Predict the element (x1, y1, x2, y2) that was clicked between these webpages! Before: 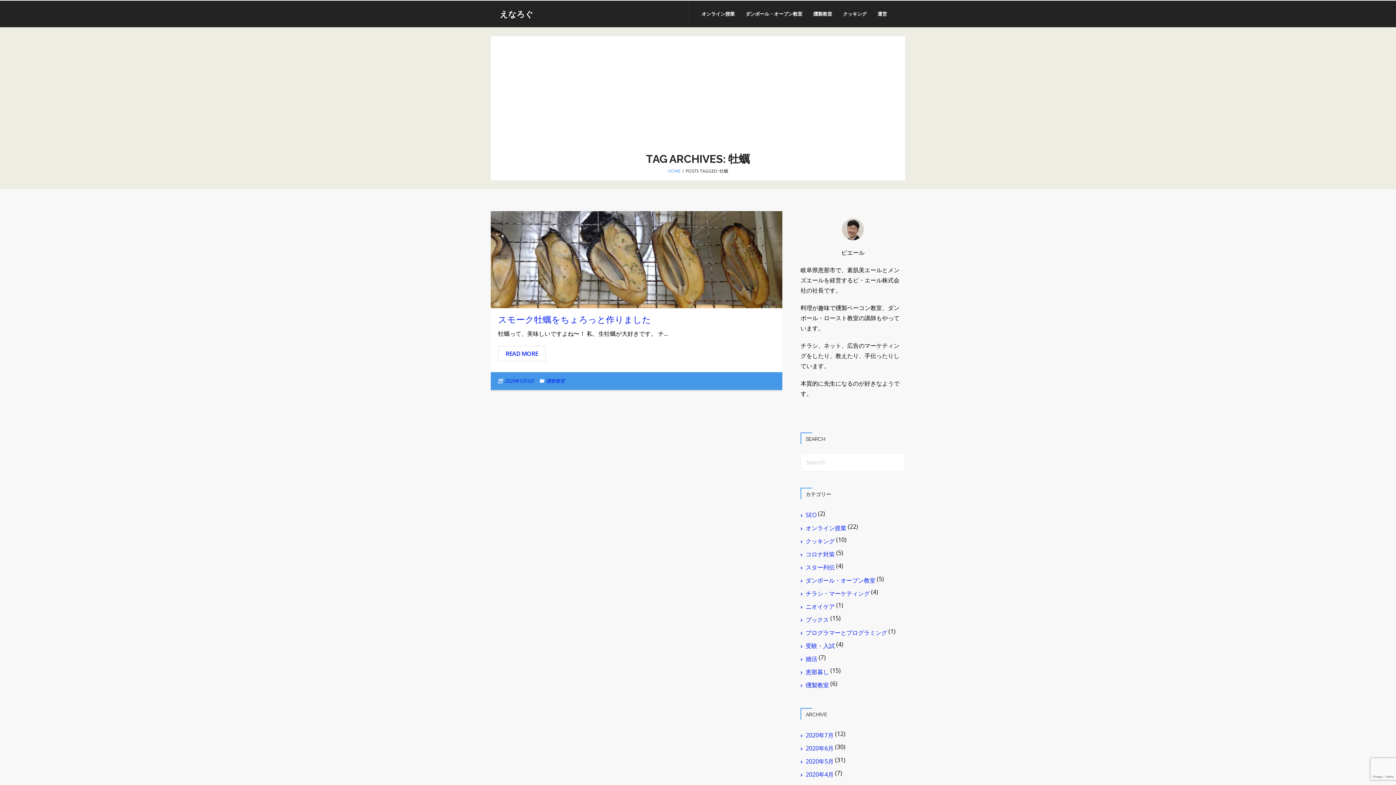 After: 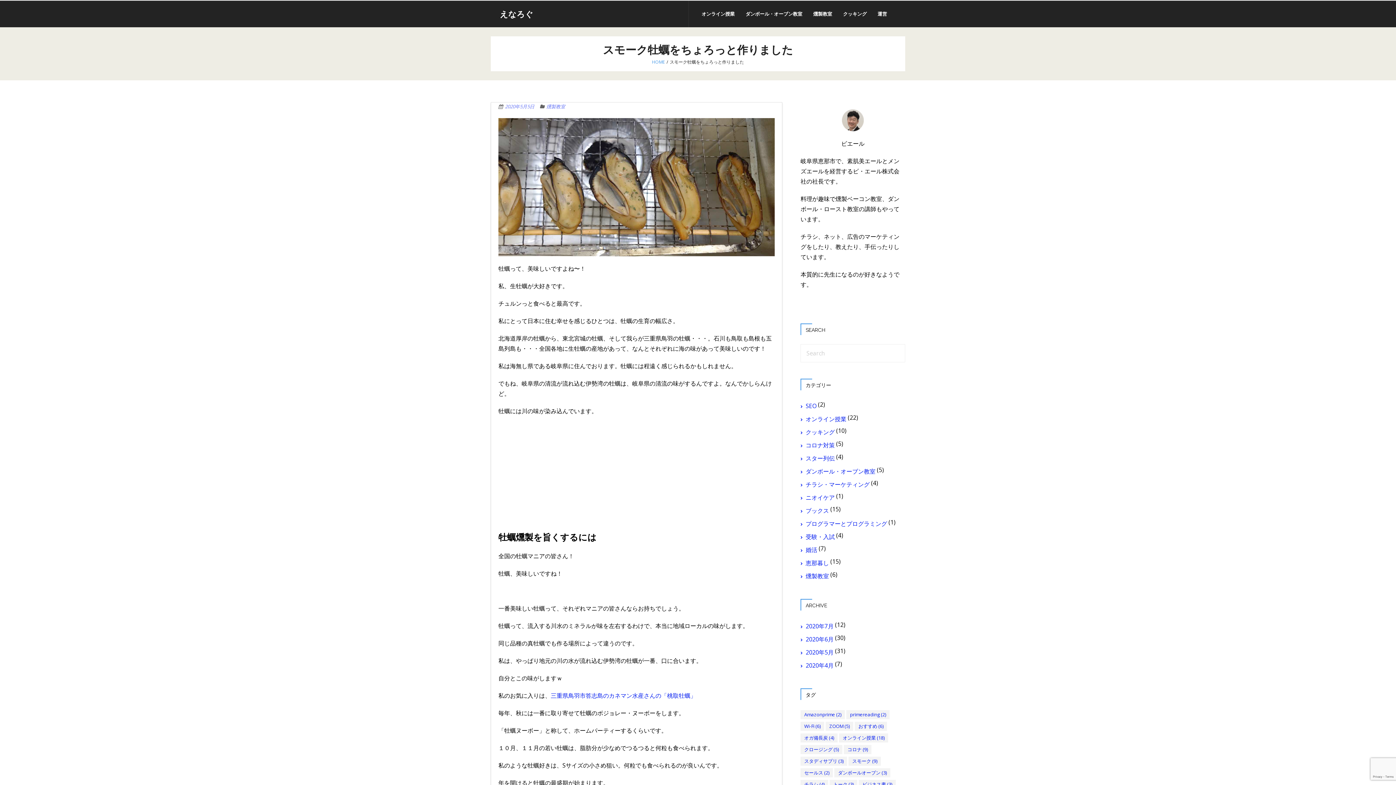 Action: label: 2020年5月5日 bbox: (504, 377, 534, 384)